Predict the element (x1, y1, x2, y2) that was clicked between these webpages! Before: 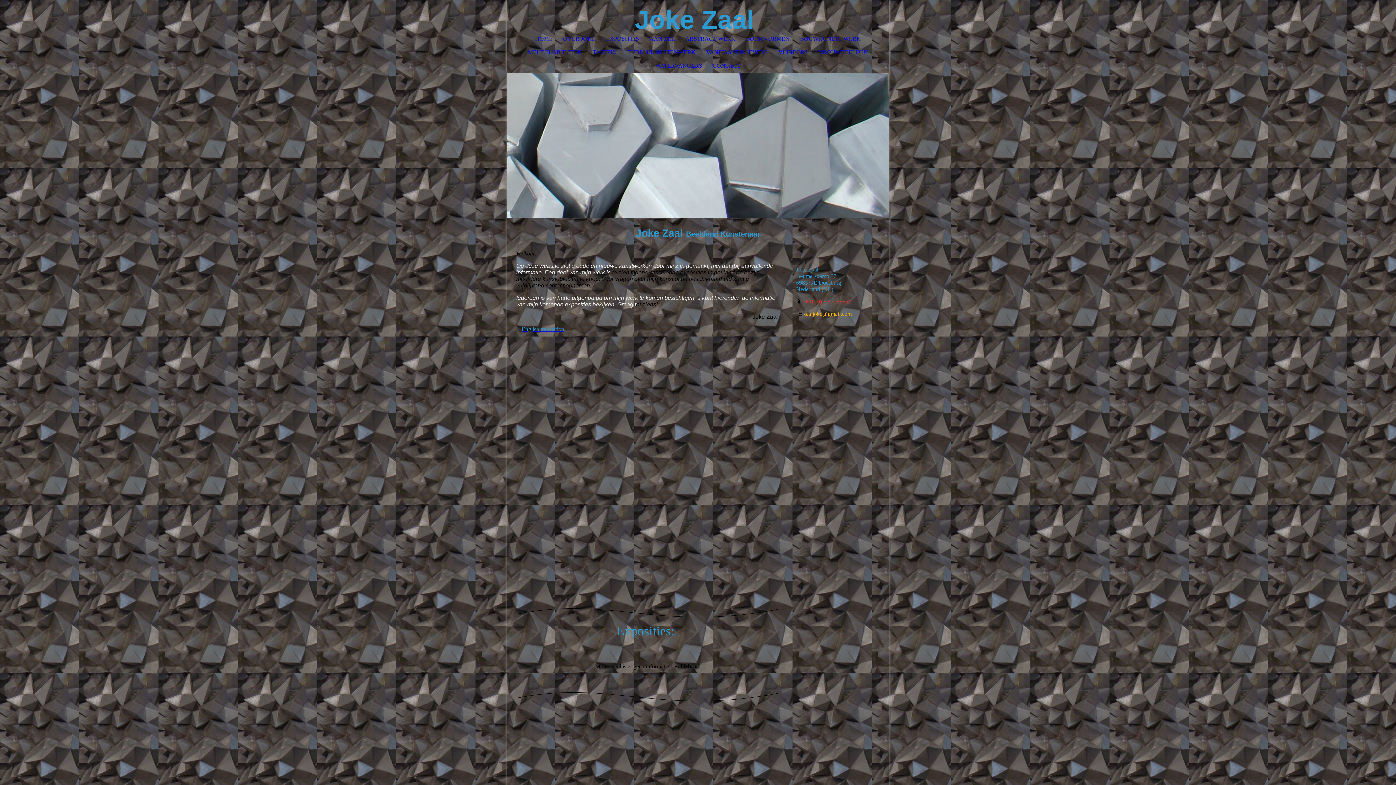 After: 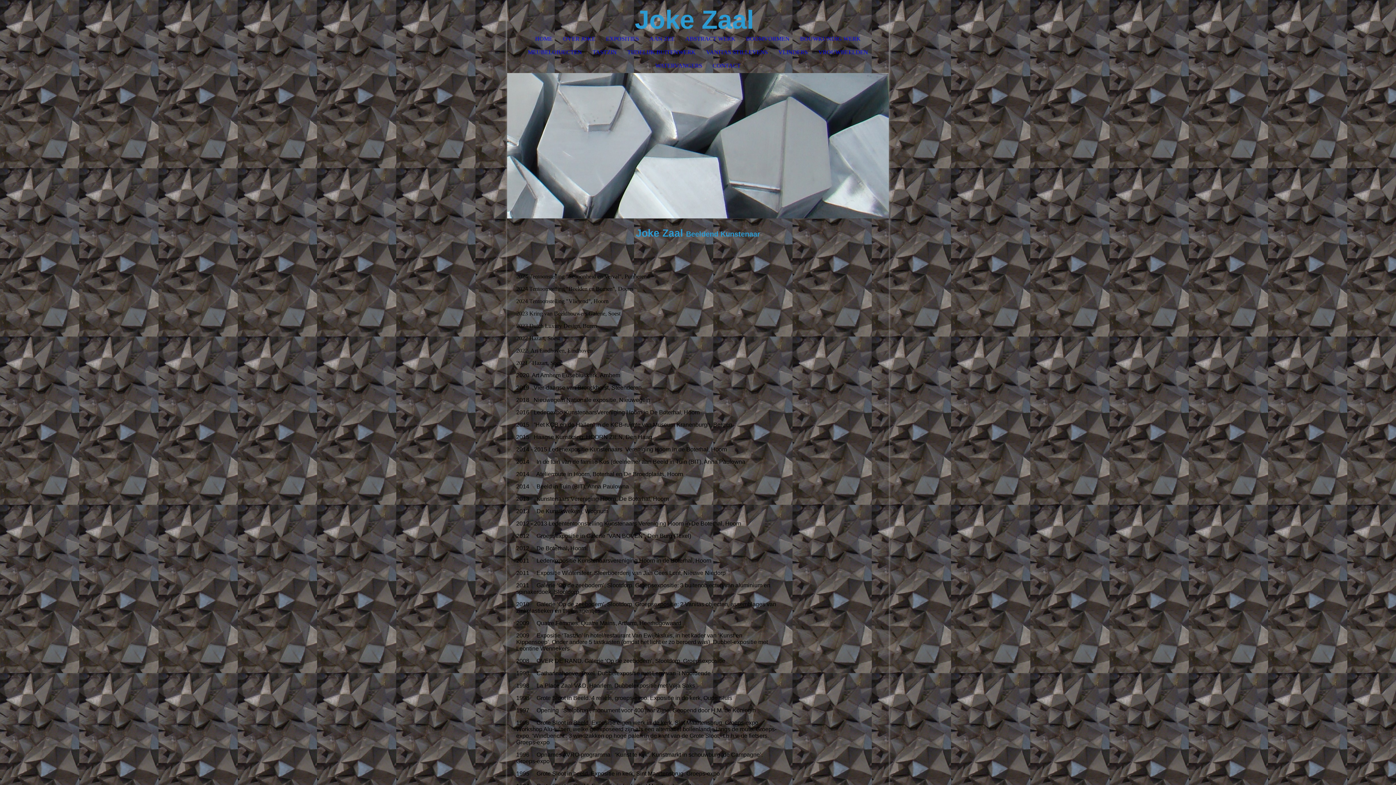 Action: label: EXPOSITIES bbox: (600, 32, 644, 45)